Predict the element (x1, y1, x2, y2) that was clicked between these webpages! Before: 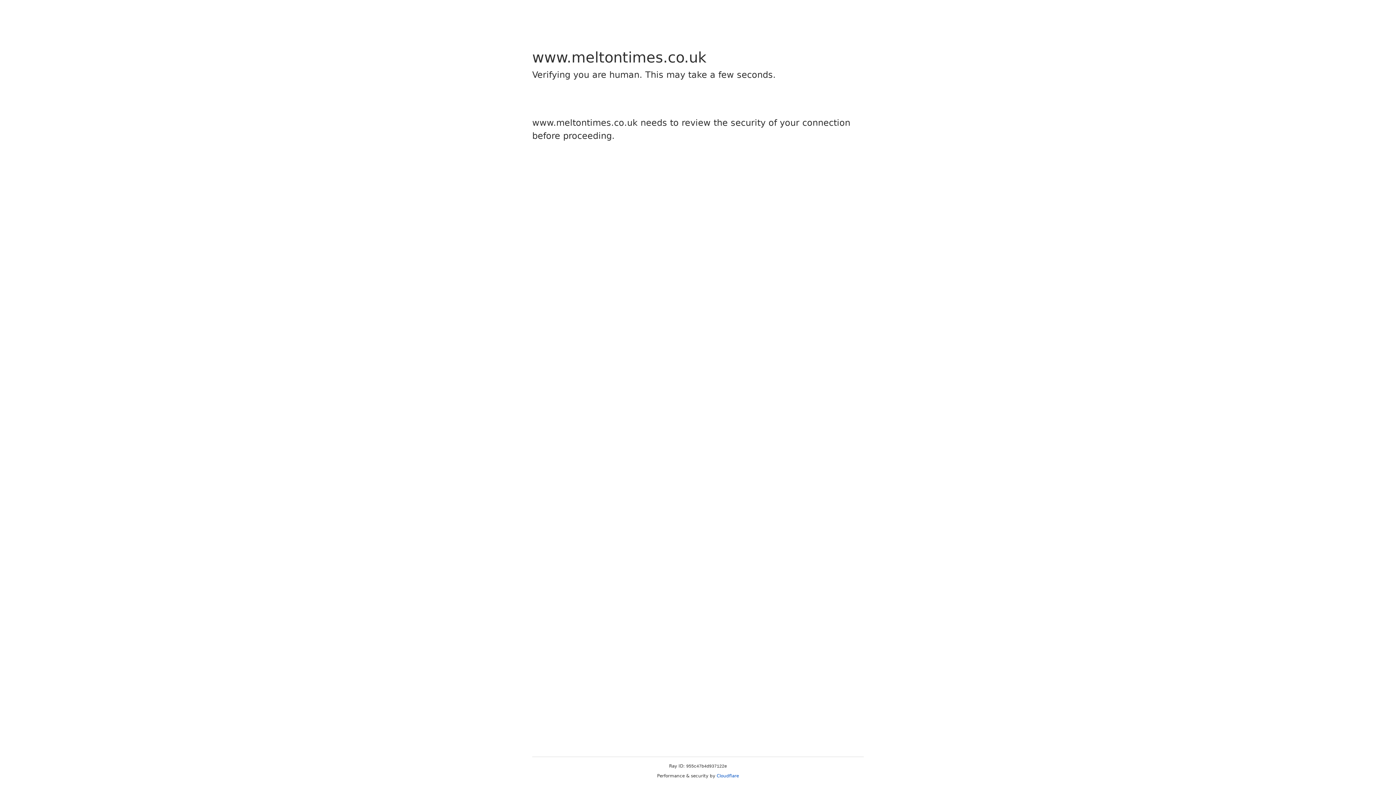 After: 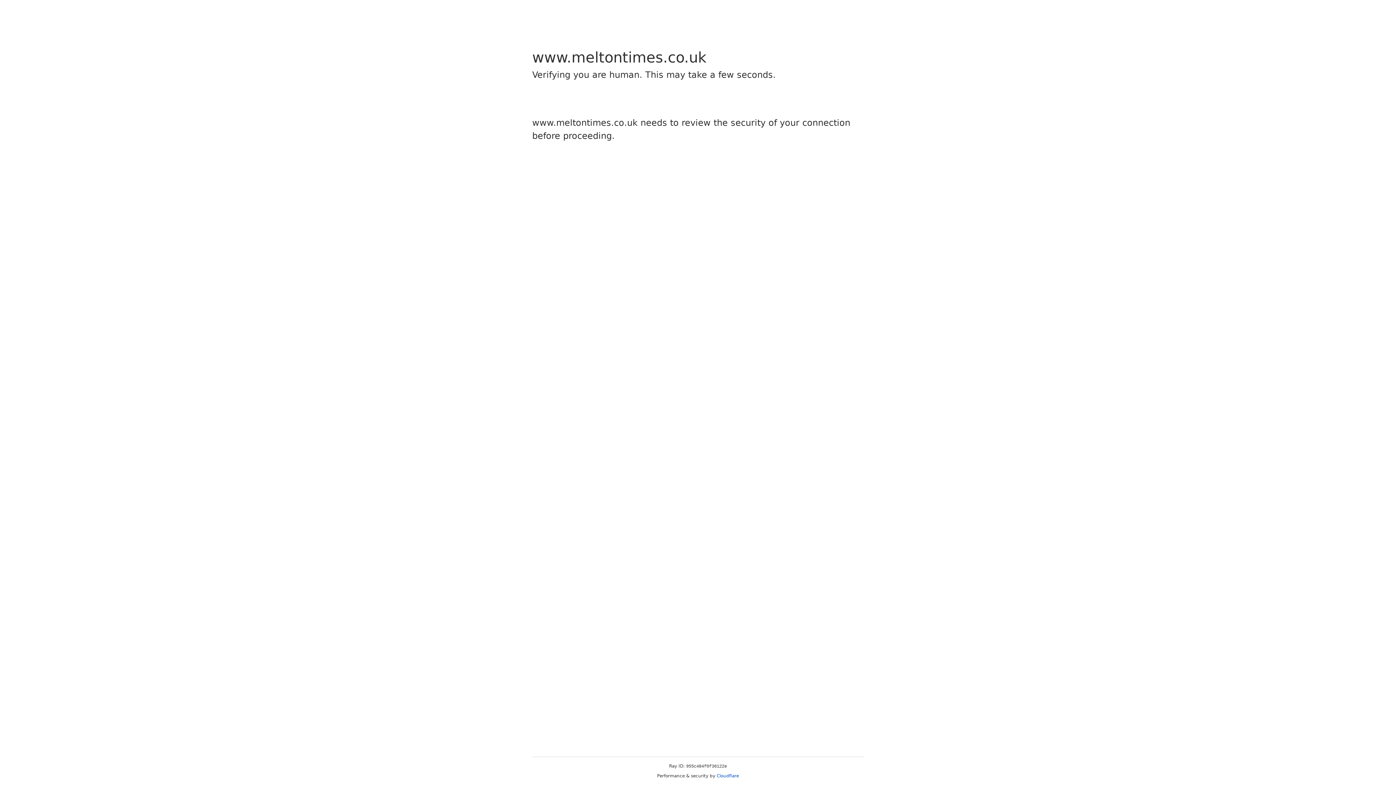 Action: bbox: (716, 773, 739, 778) label: Cloudflare